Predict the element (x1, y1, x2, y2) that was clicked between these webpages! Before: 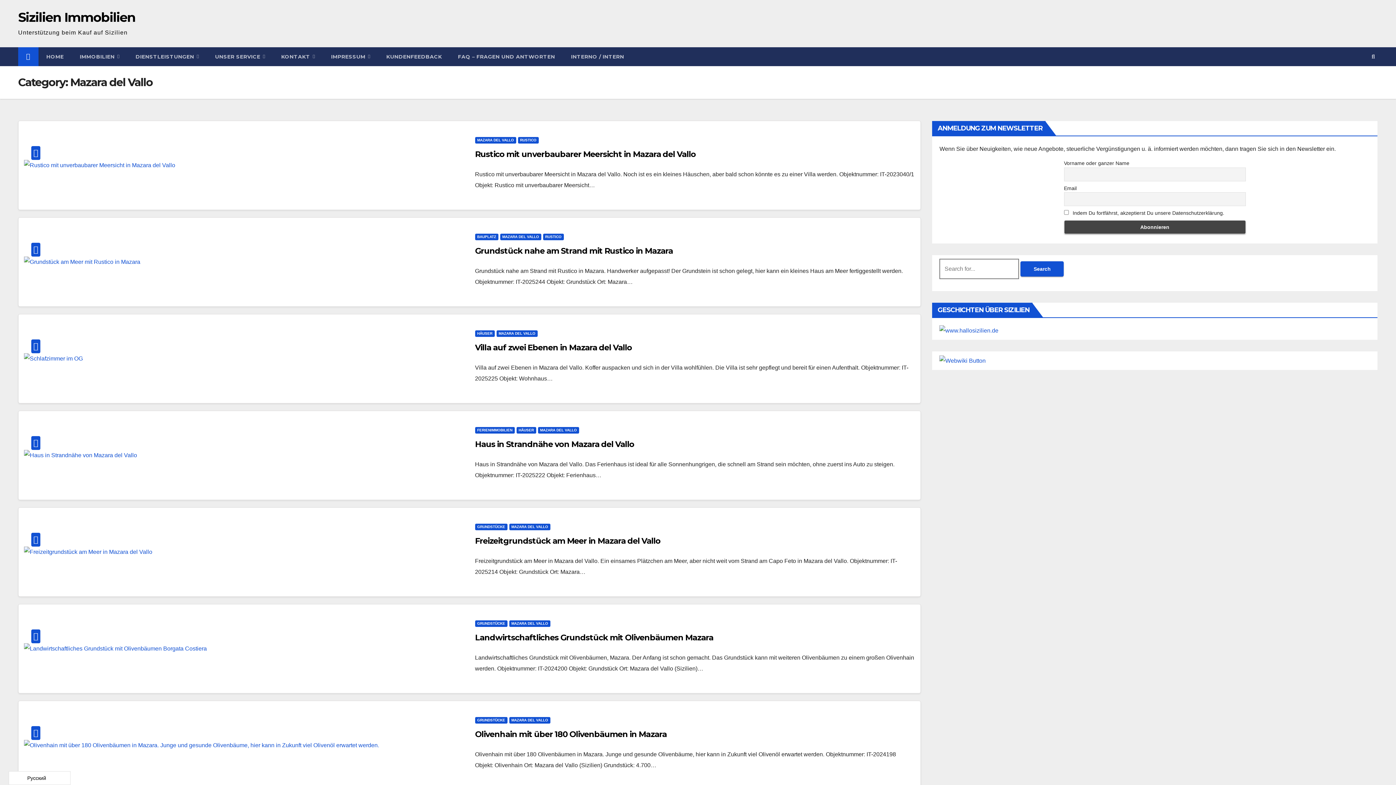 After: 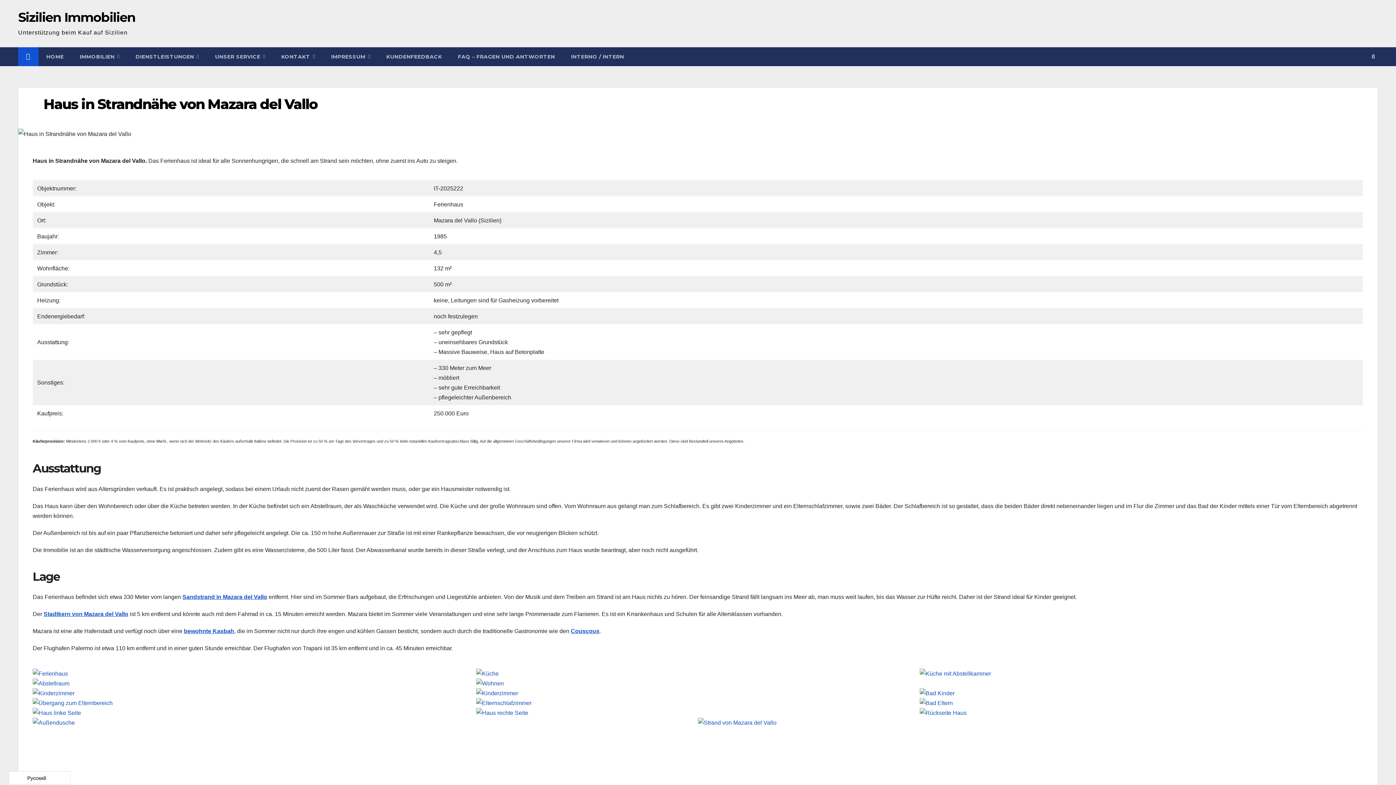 Action: label: Haus in Strandnähe von Mazara del Vallo bbox: (475, 439, 634, 449)